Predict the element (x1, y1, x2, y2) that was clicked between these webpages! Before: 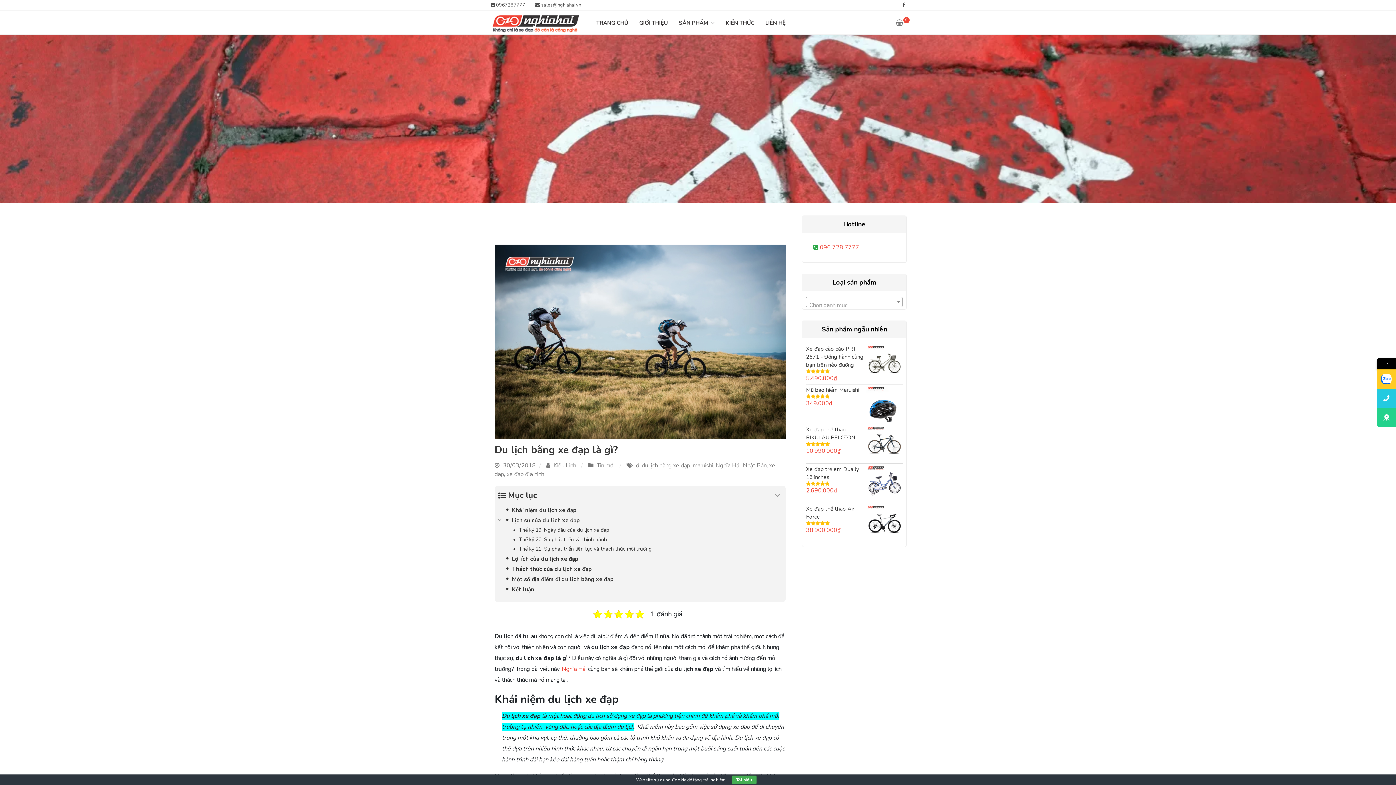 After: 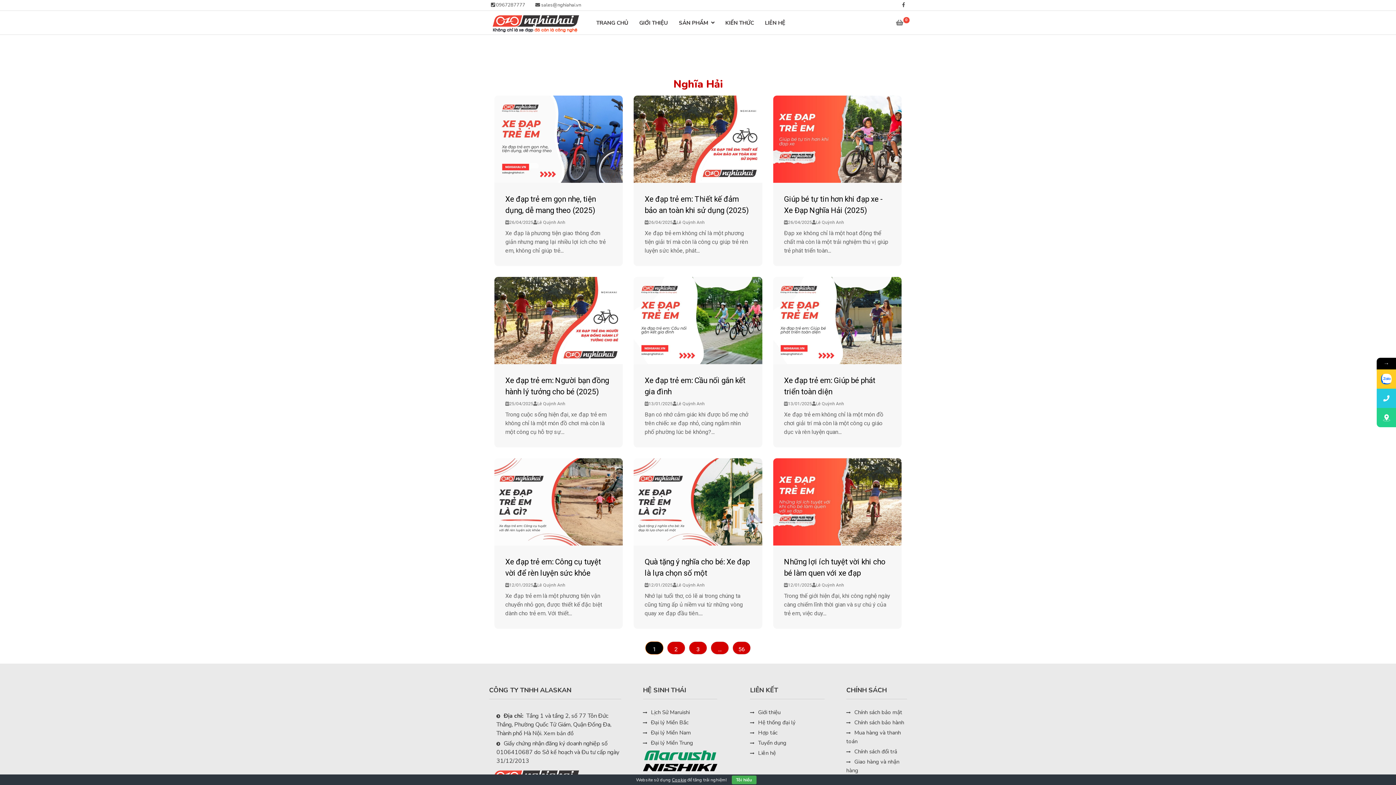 Action: bbox: (715, 461, 740, 469) label: Nghĩa Hải